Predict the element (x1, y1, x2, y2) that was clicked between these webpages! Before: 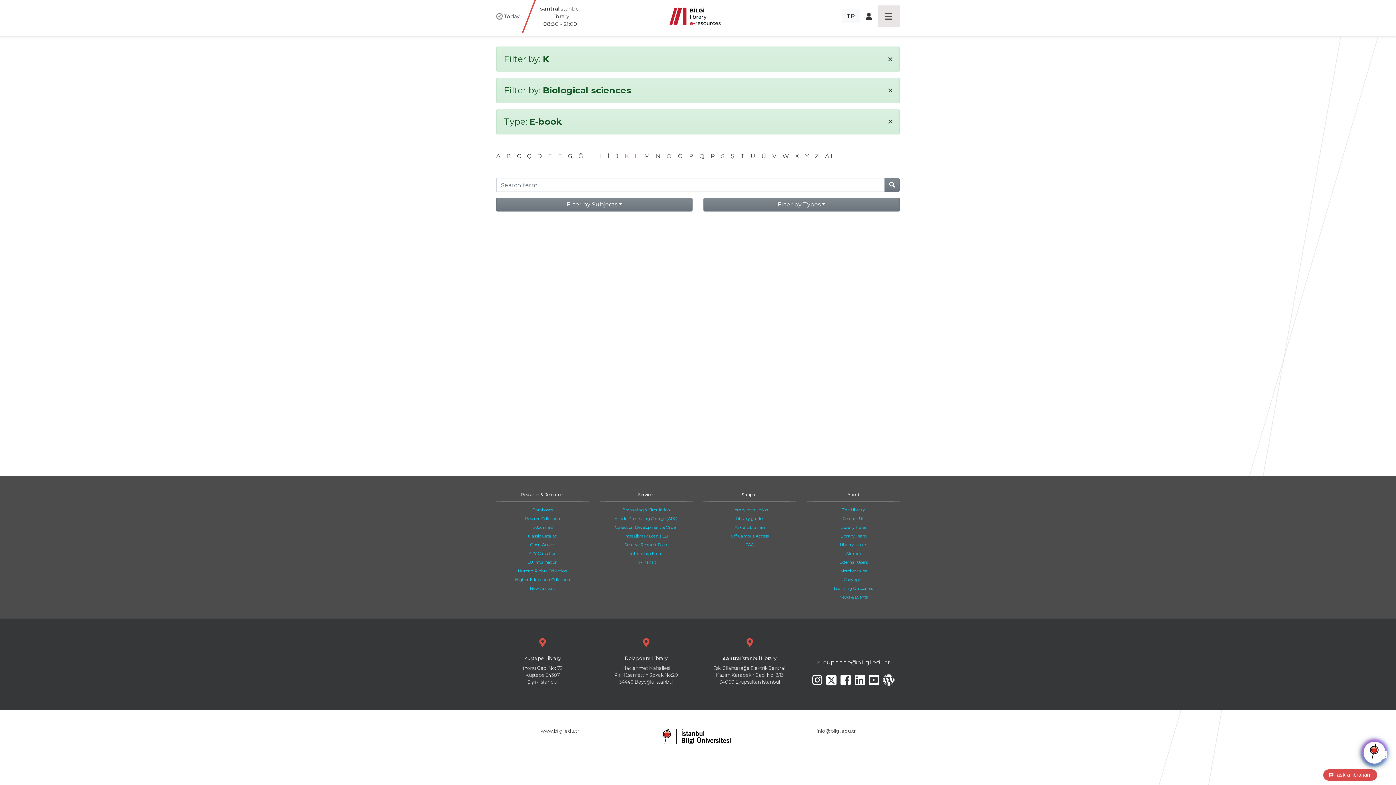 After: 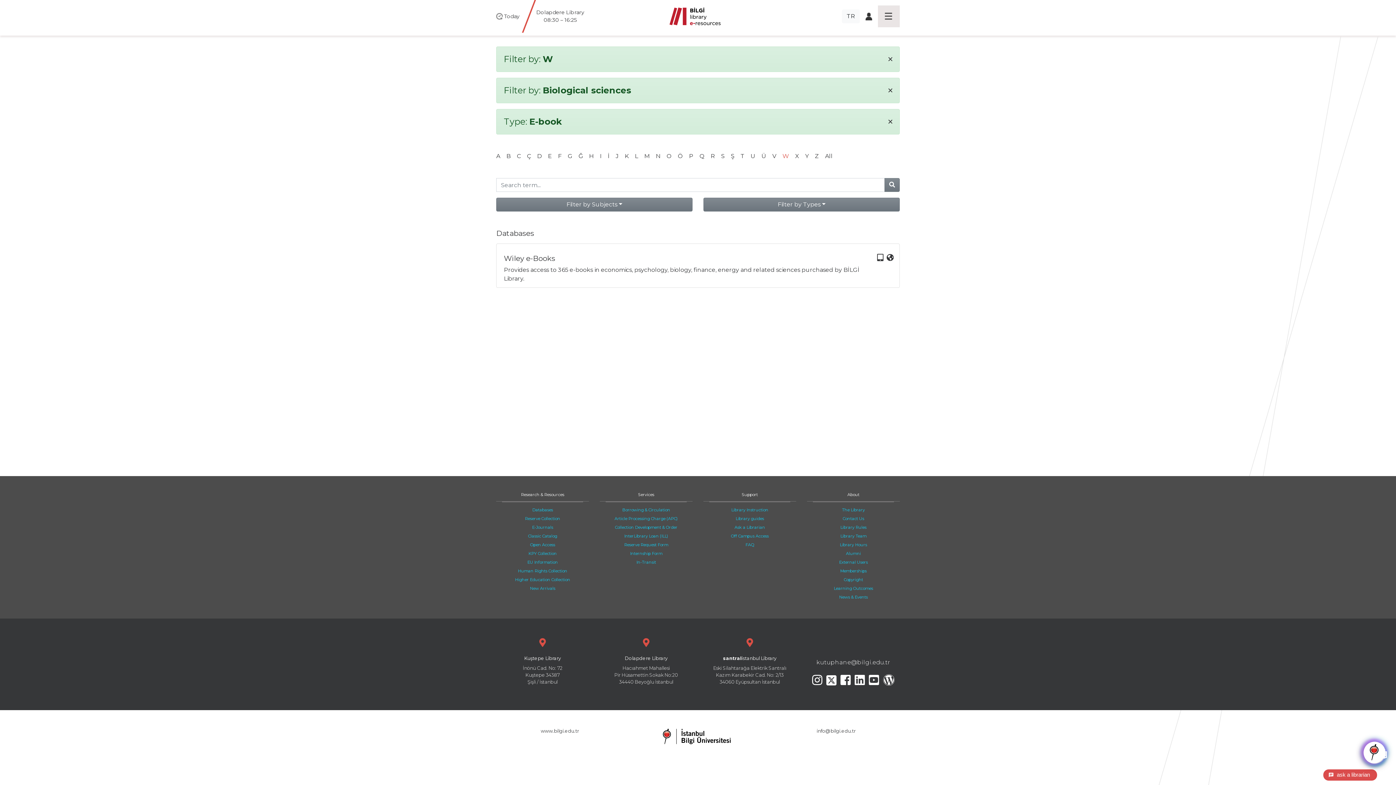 Action: bbox: (782, 152, 789, 159) label: W